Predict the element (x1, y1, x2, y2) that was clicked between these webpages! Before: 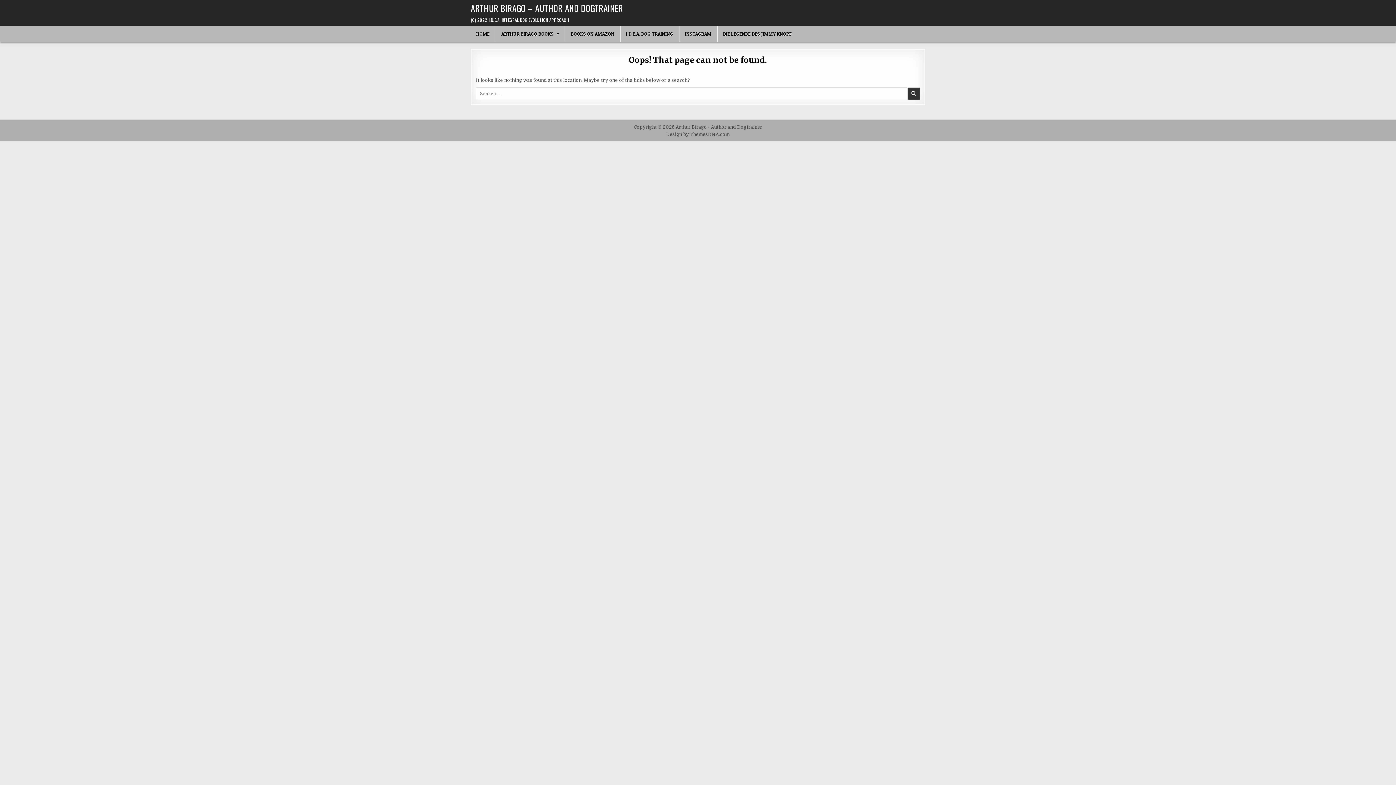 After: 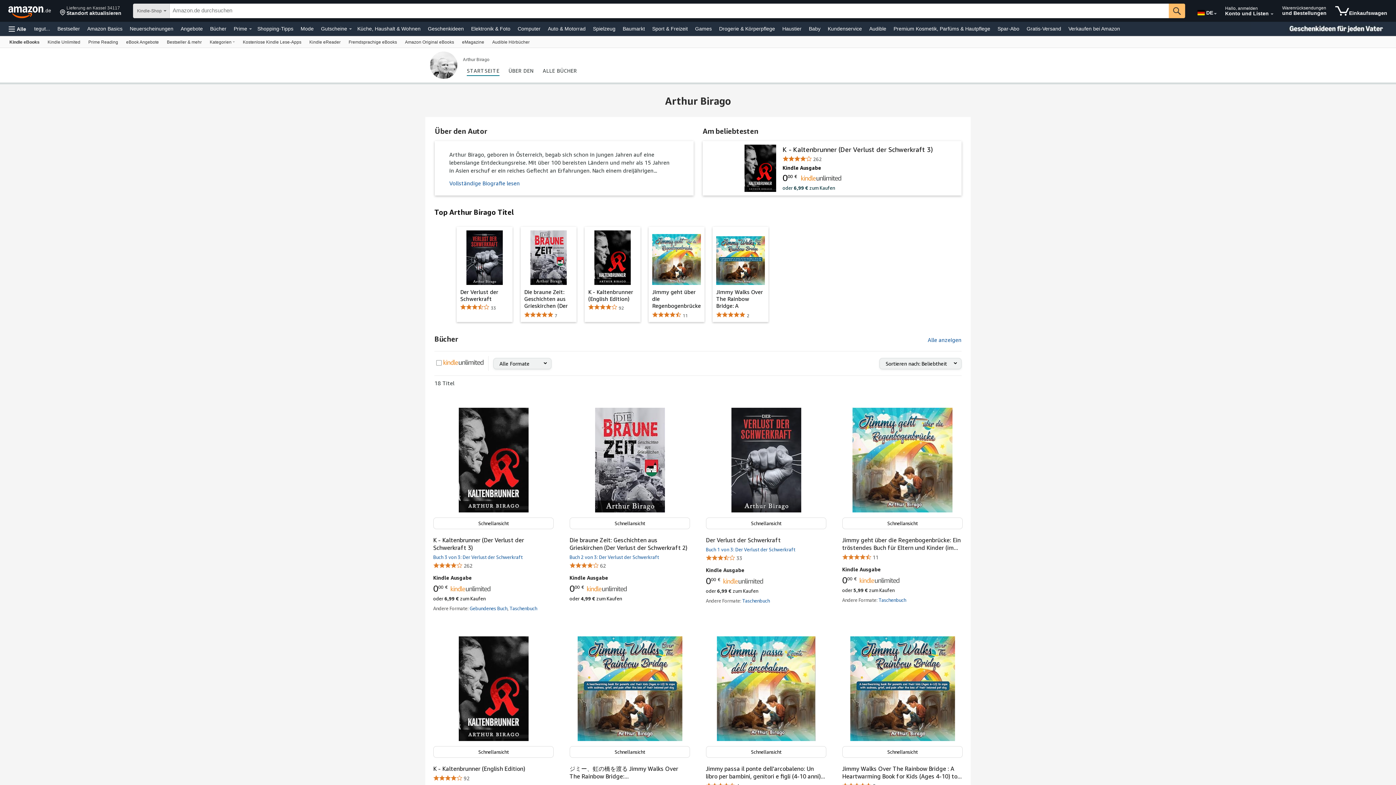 Action: label: ARTHUR BIRAGO BOOKS bbox: (495, 26, 565, 41)